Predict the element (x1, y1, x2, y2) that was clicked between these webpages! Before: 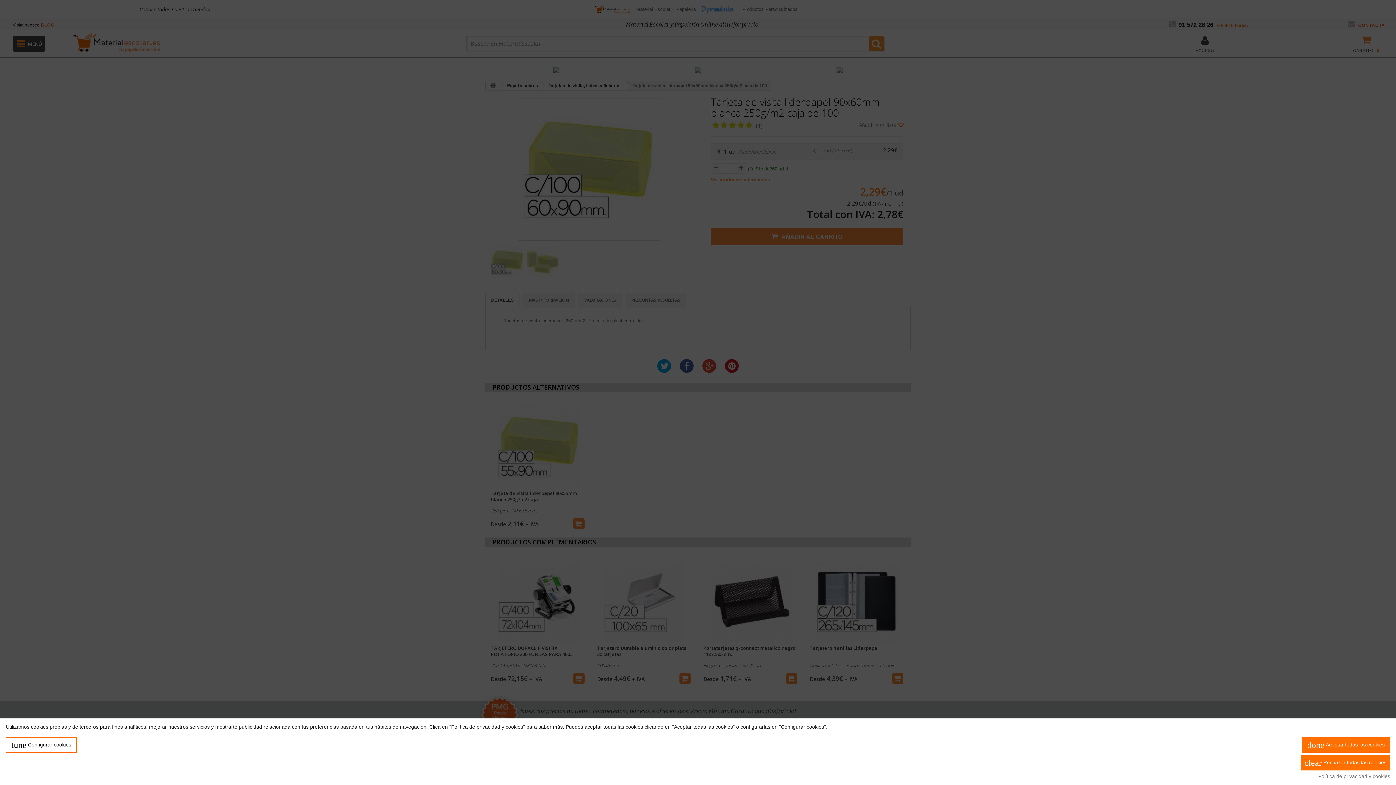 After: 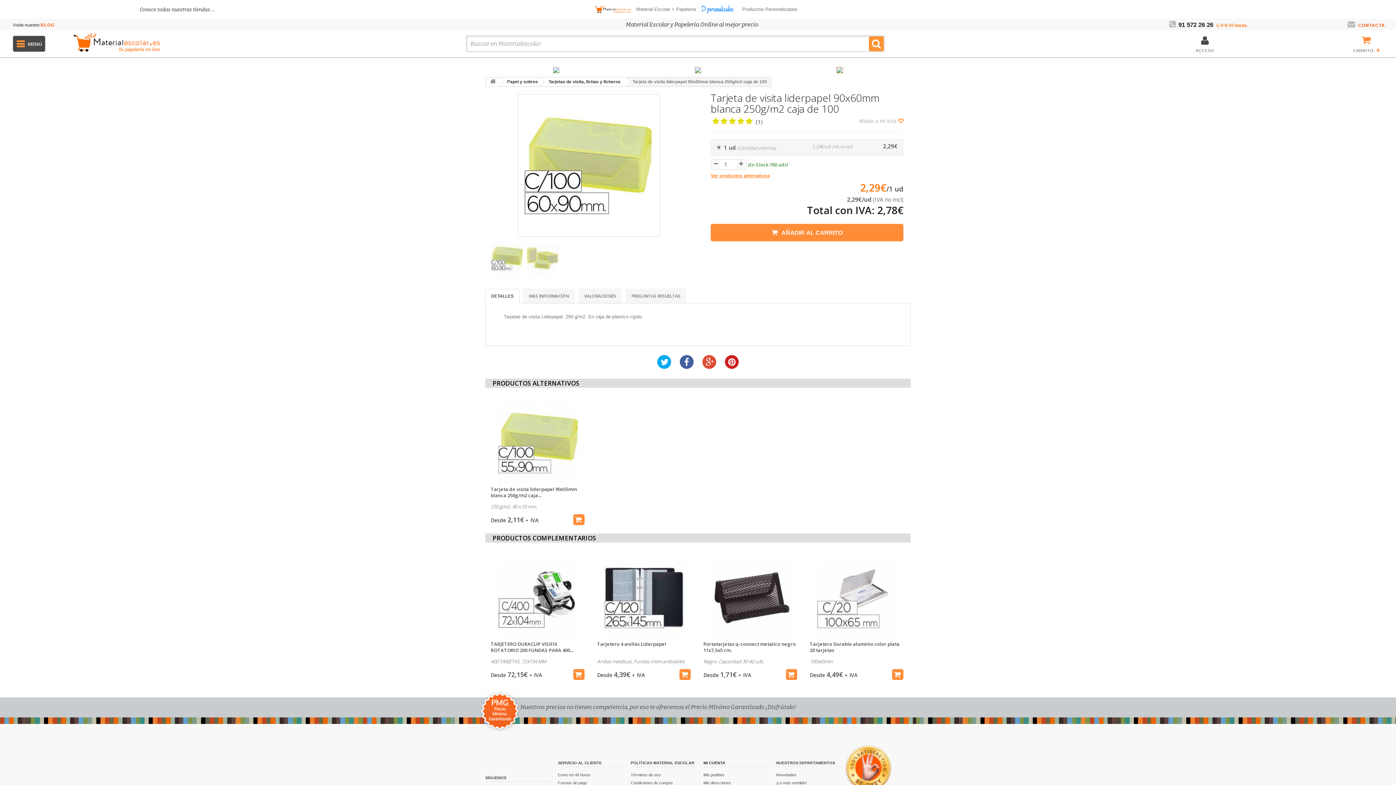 Action: label: clear Rechazar todas las cookies bbox: (1301, 755, 1390, 771)